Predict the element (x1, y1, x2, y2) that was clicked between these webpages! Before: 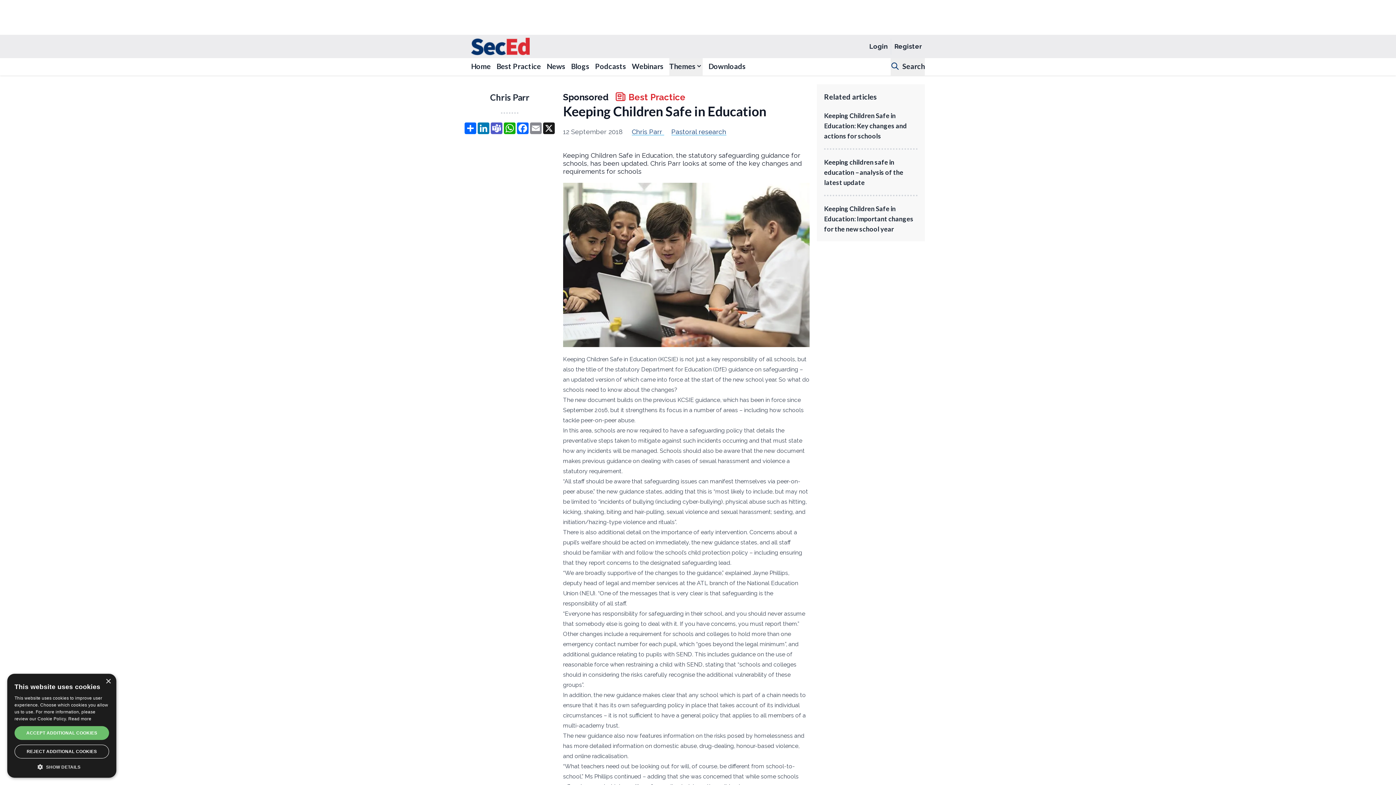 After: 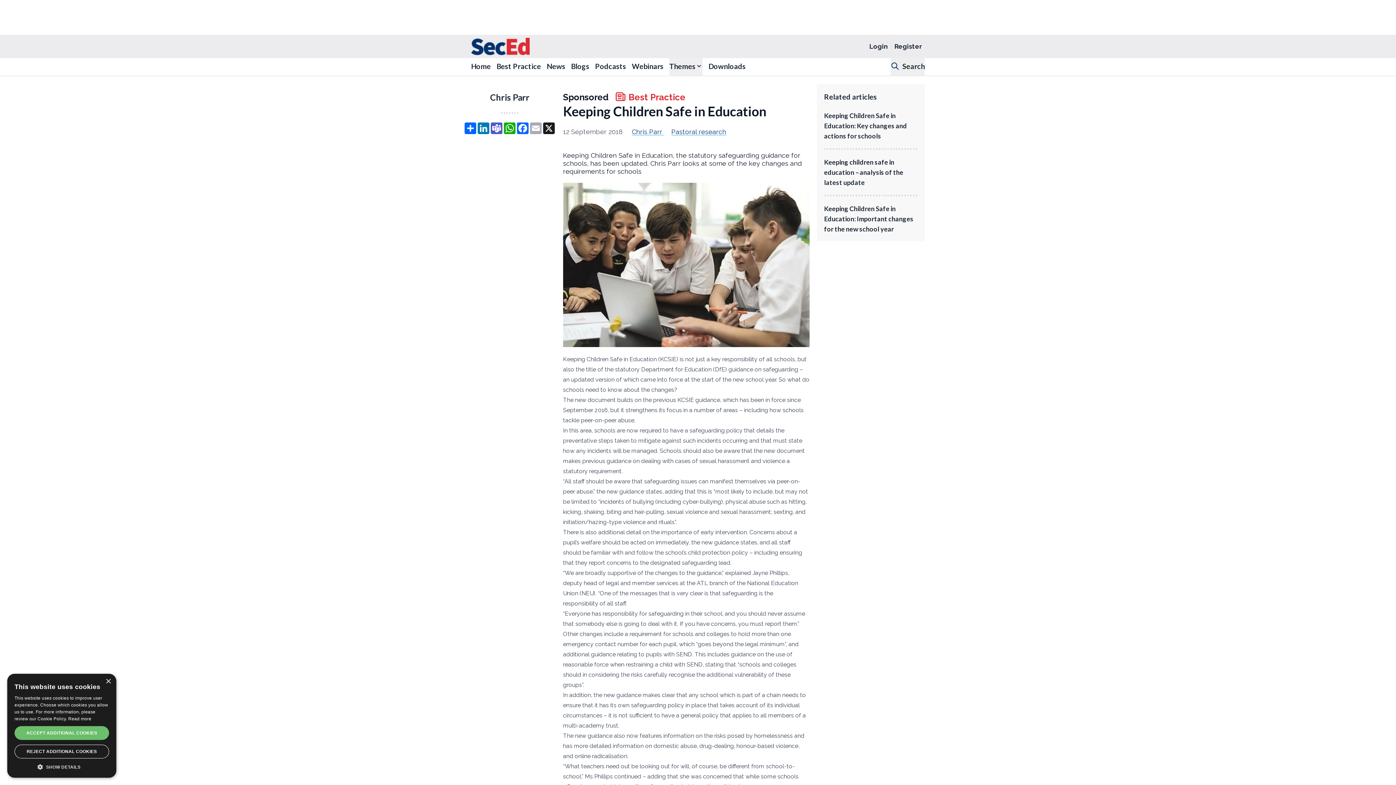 Action: label: Email bbox: (529, 122, 542, 134)